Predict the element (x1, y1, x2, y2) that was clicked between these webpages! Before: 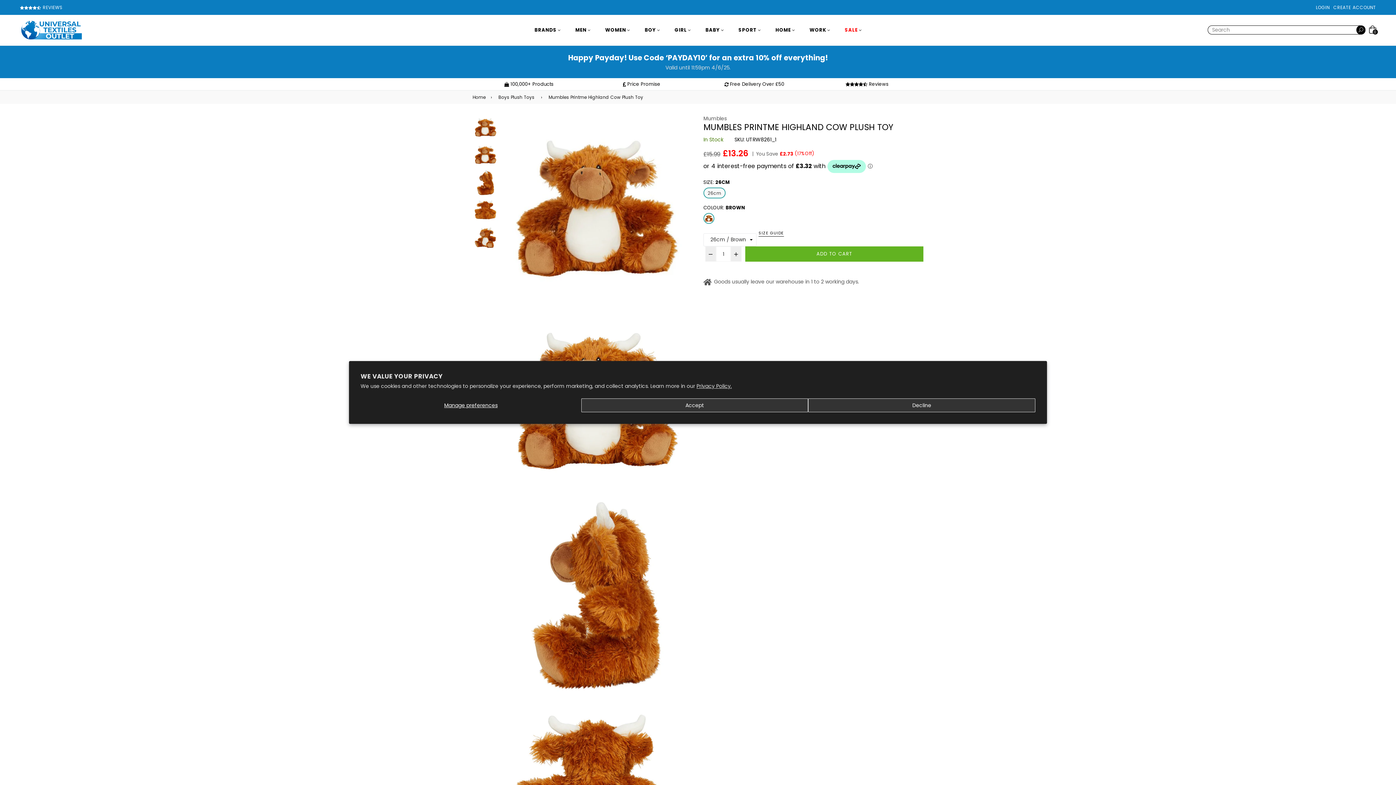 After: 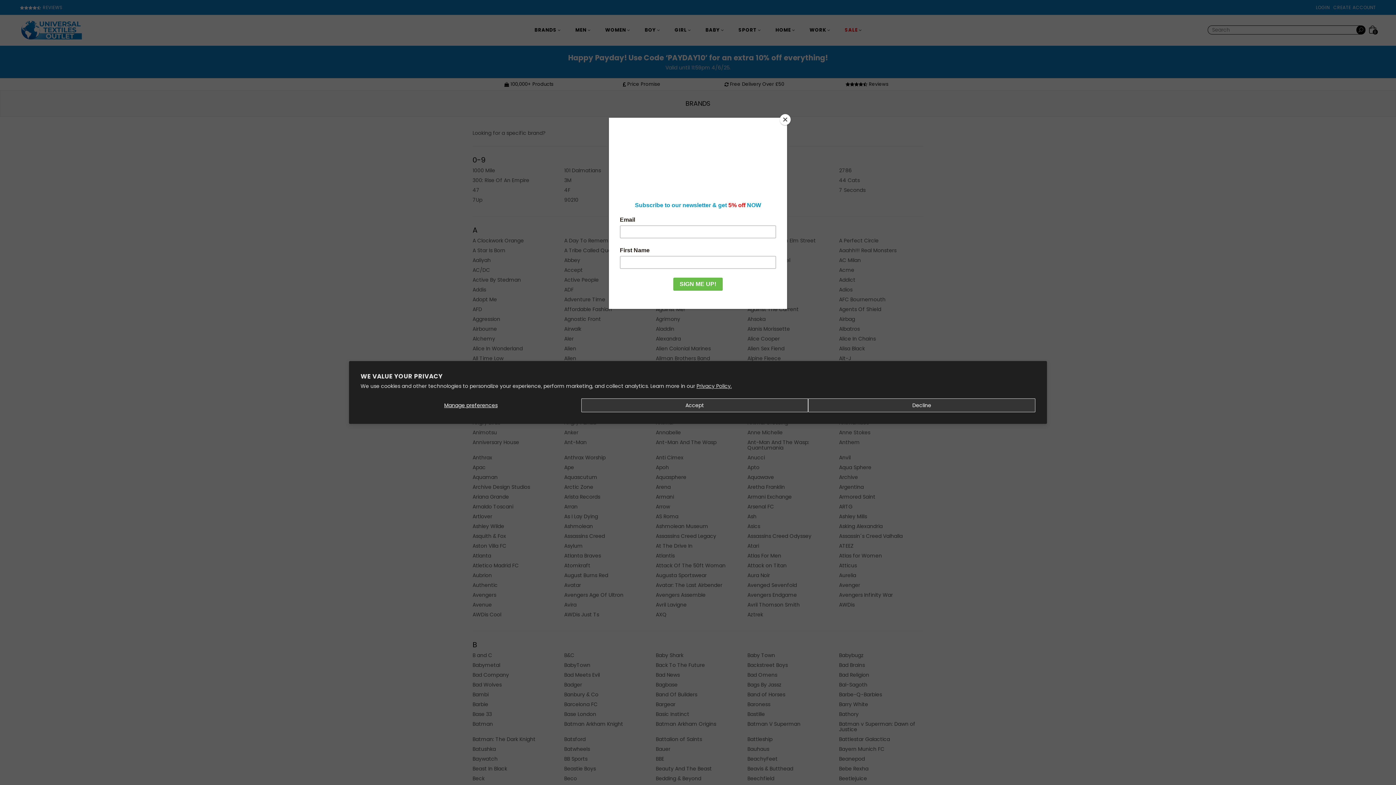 Action: bbox: (527, 22, 568, 37) label: BRANDS 